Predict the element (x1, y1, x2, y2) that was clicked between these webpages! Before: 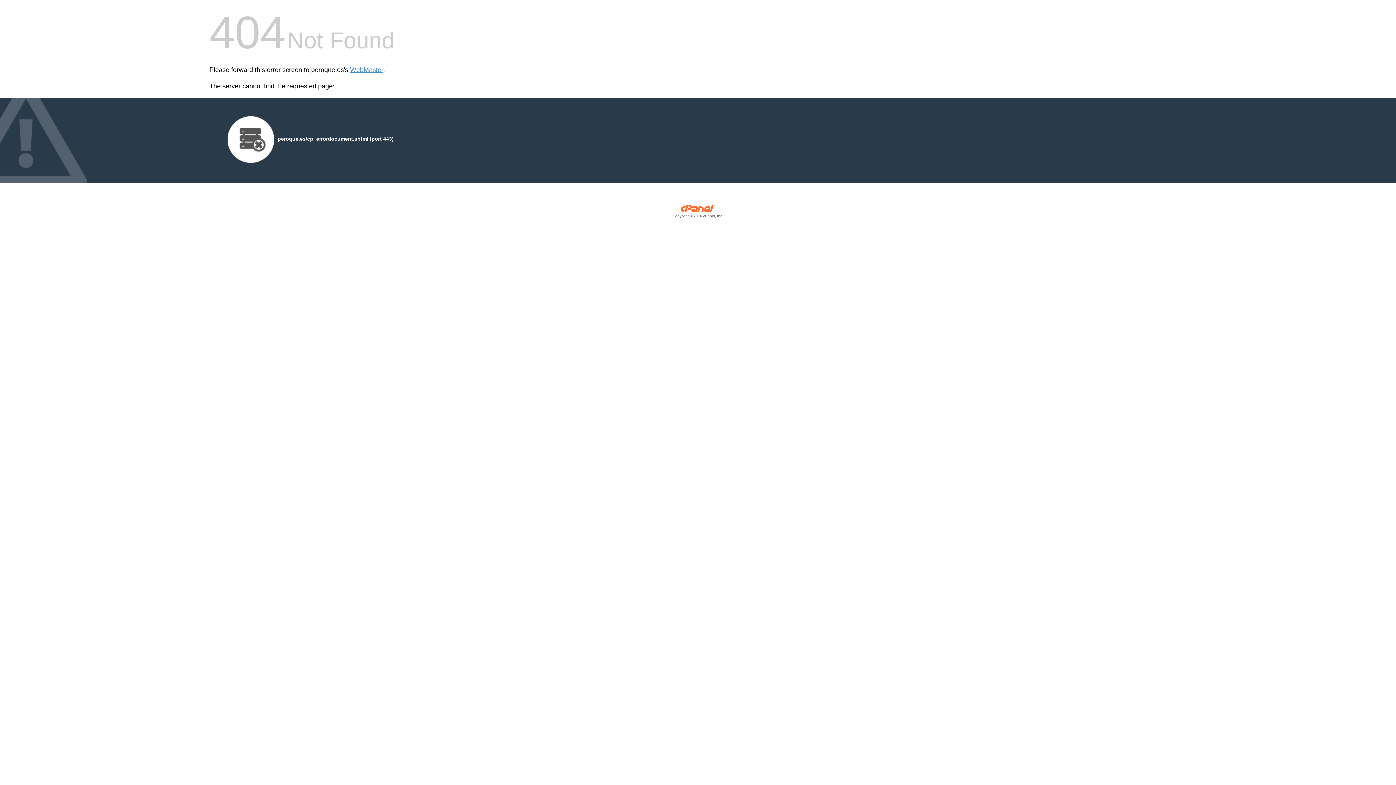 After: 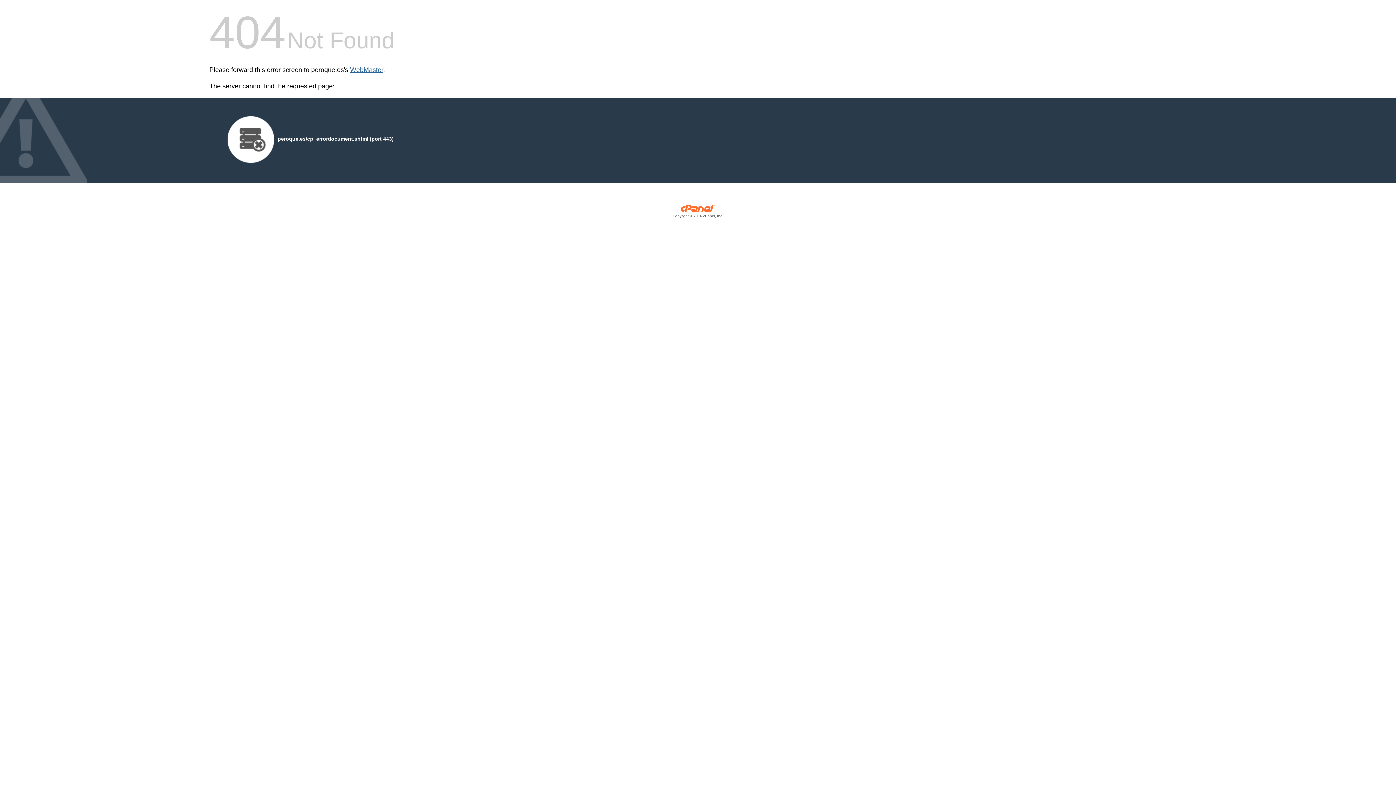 Action: label: WebMaster bbox: (350, 66, 383, 73)